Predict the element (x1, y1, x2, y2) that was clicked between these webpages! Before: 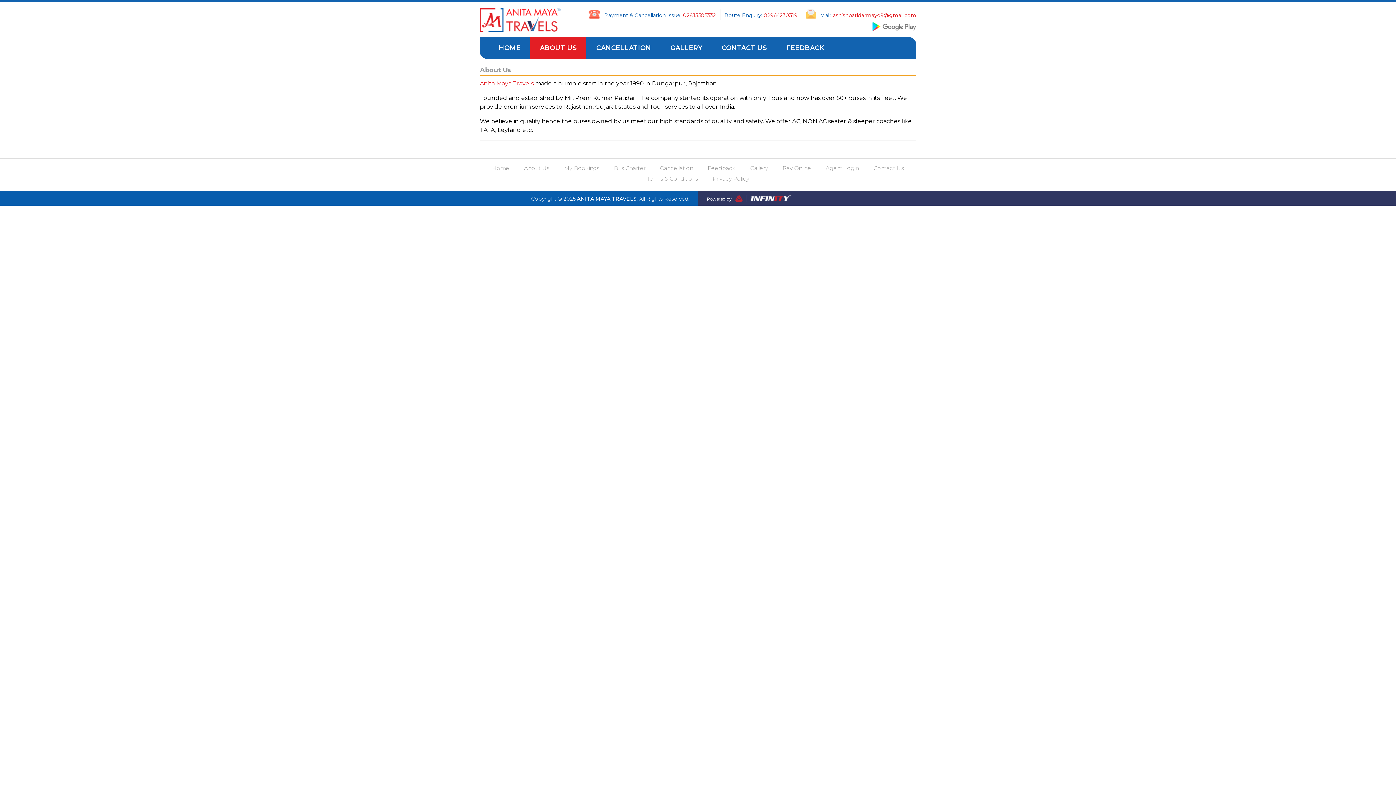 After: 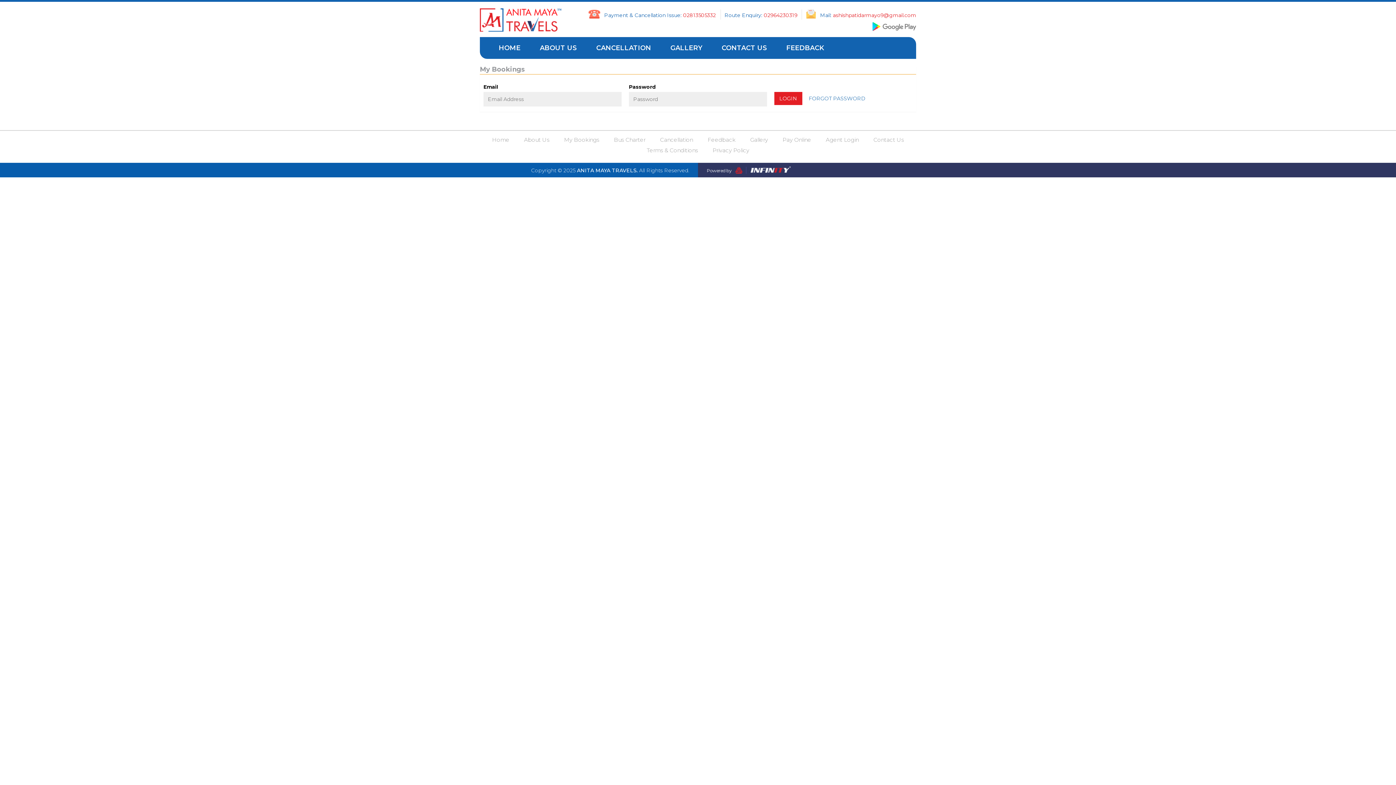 Action: label: My Bookings bbox: (564, 164, 599, 171)